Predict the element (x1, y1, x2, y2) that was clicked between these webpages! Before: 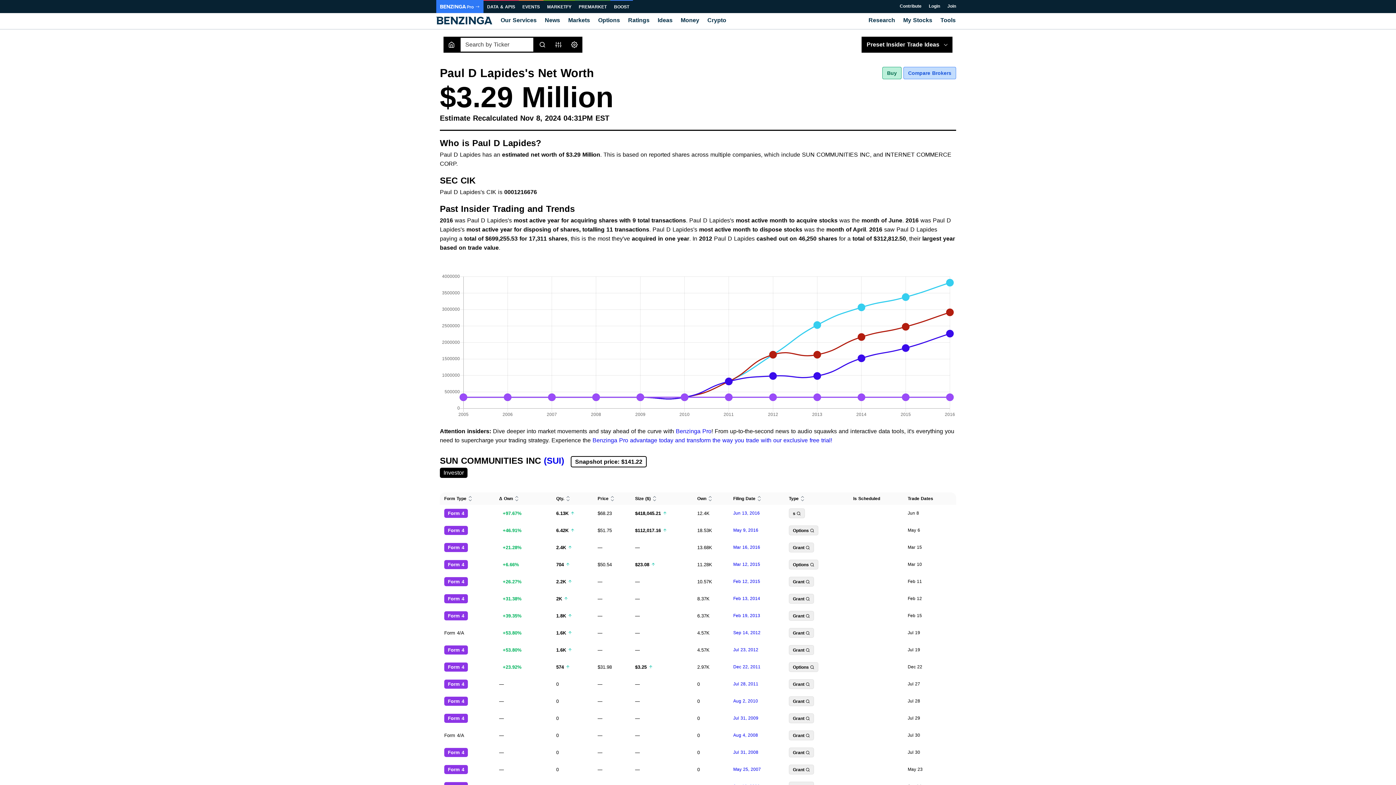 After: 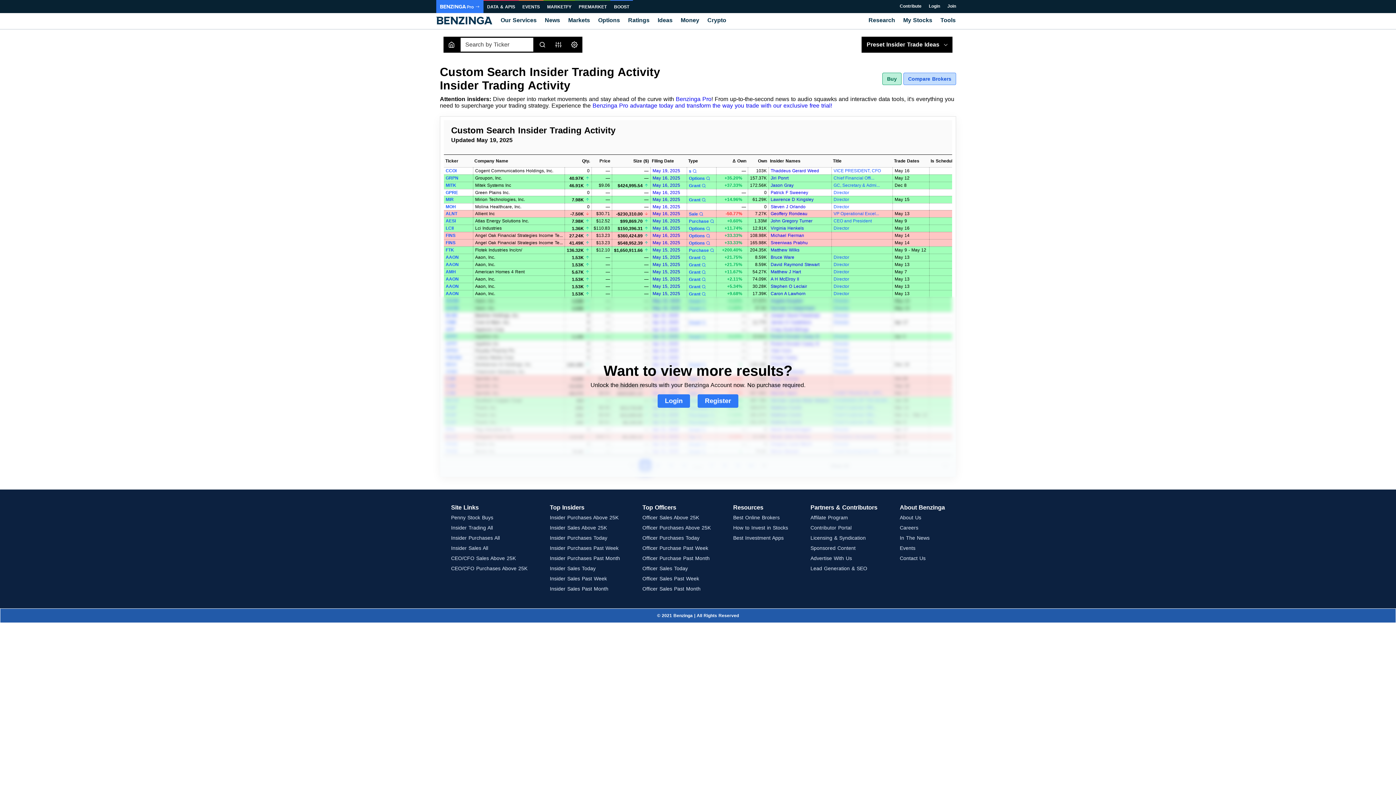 Action: bbox: (733, 510, 760, 516) label: Jun 13, 2016